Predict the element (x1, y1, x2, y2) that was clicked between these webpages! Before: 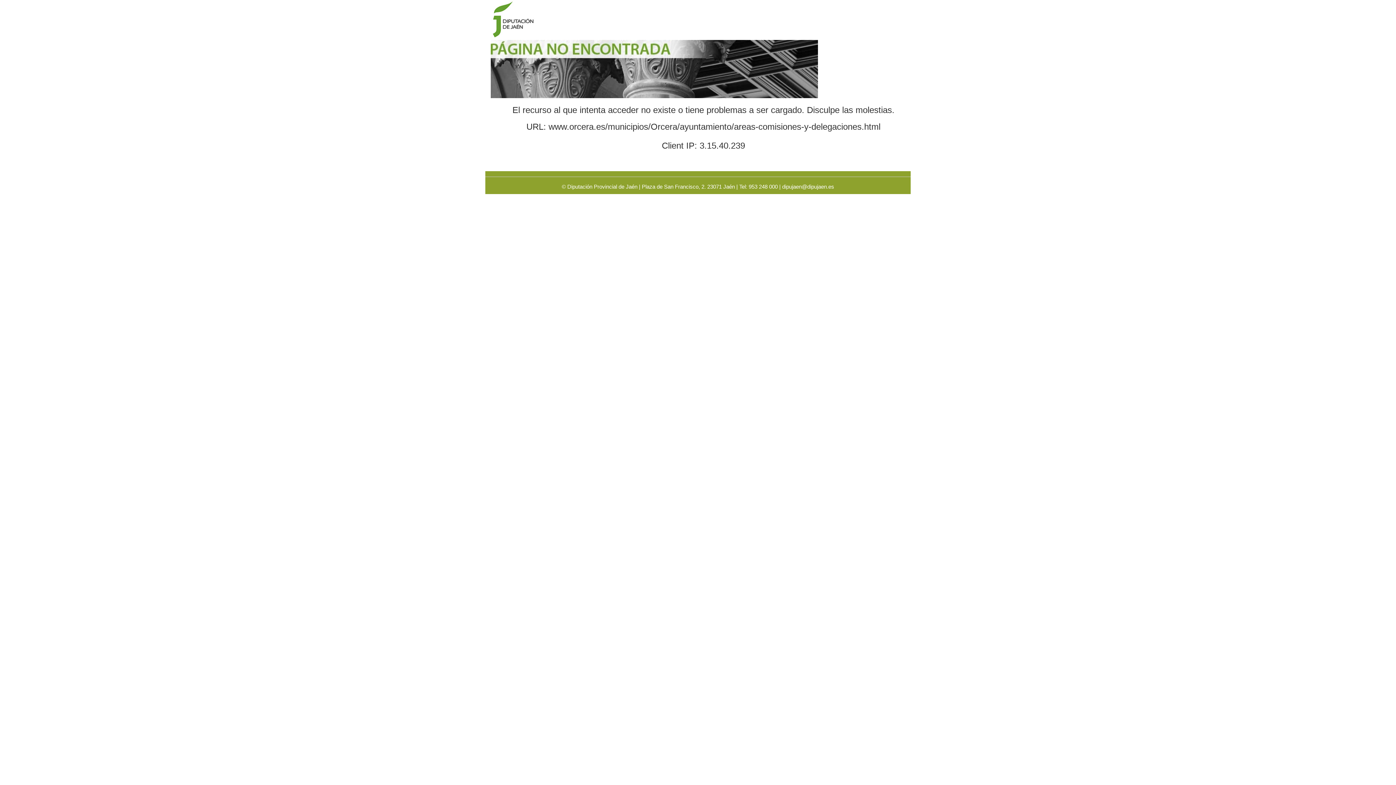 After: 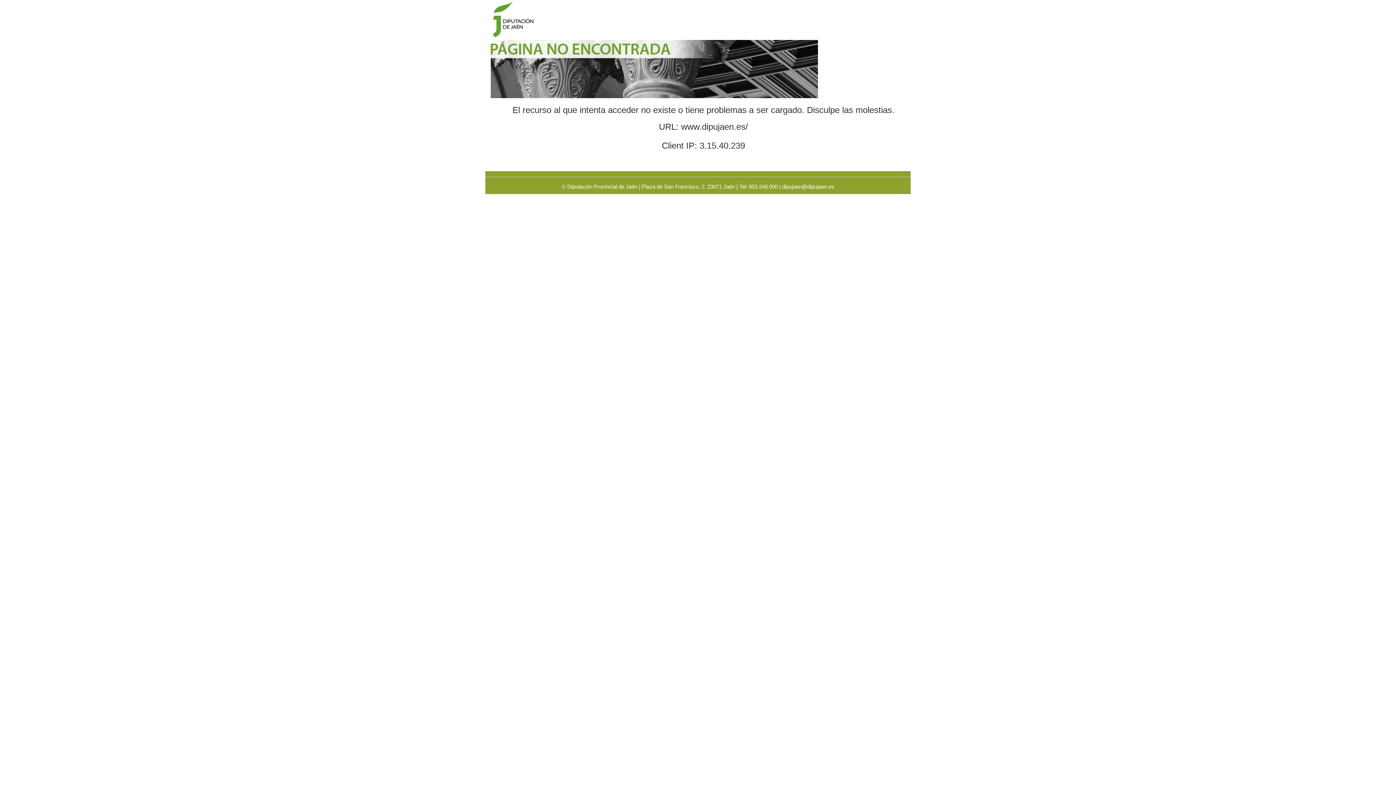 Action: bbox: (490, 16, 541, 22)